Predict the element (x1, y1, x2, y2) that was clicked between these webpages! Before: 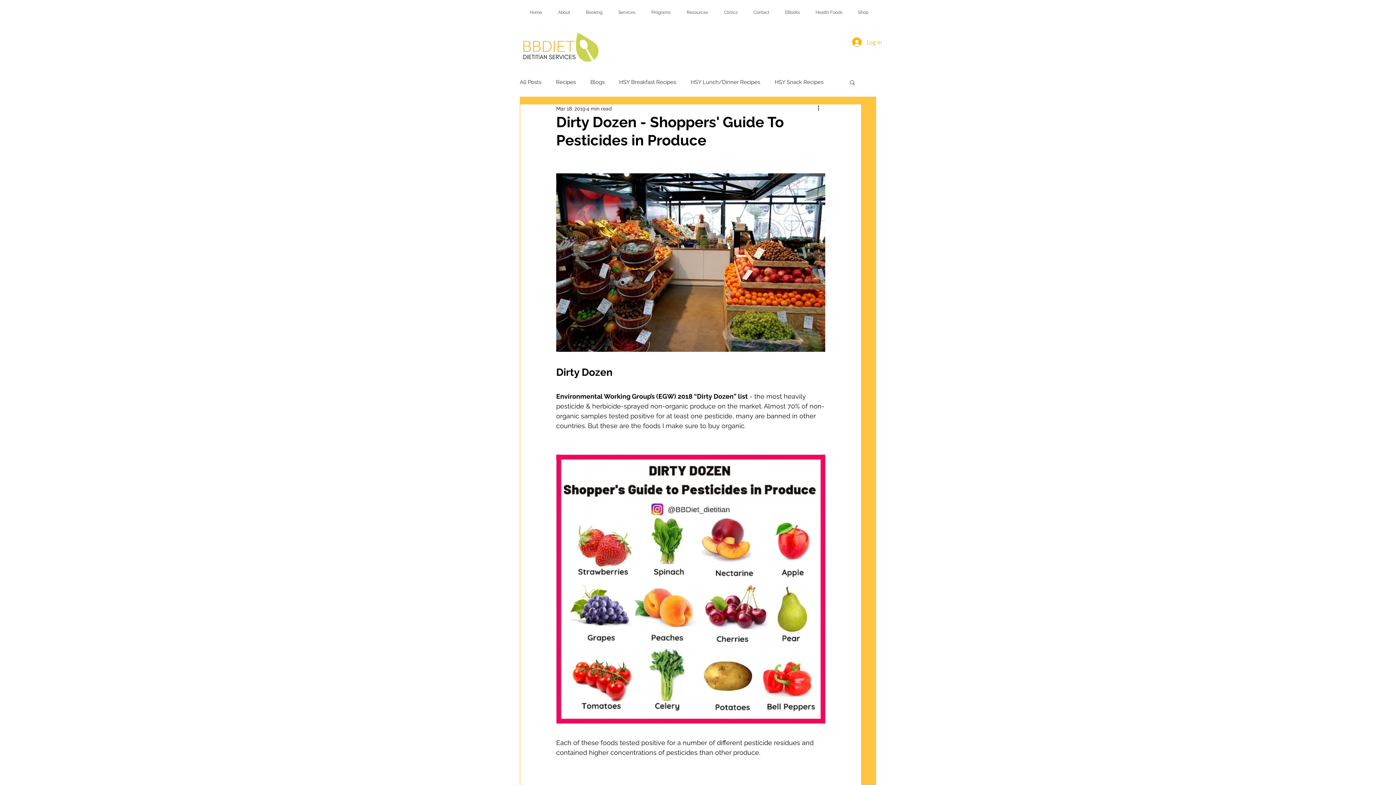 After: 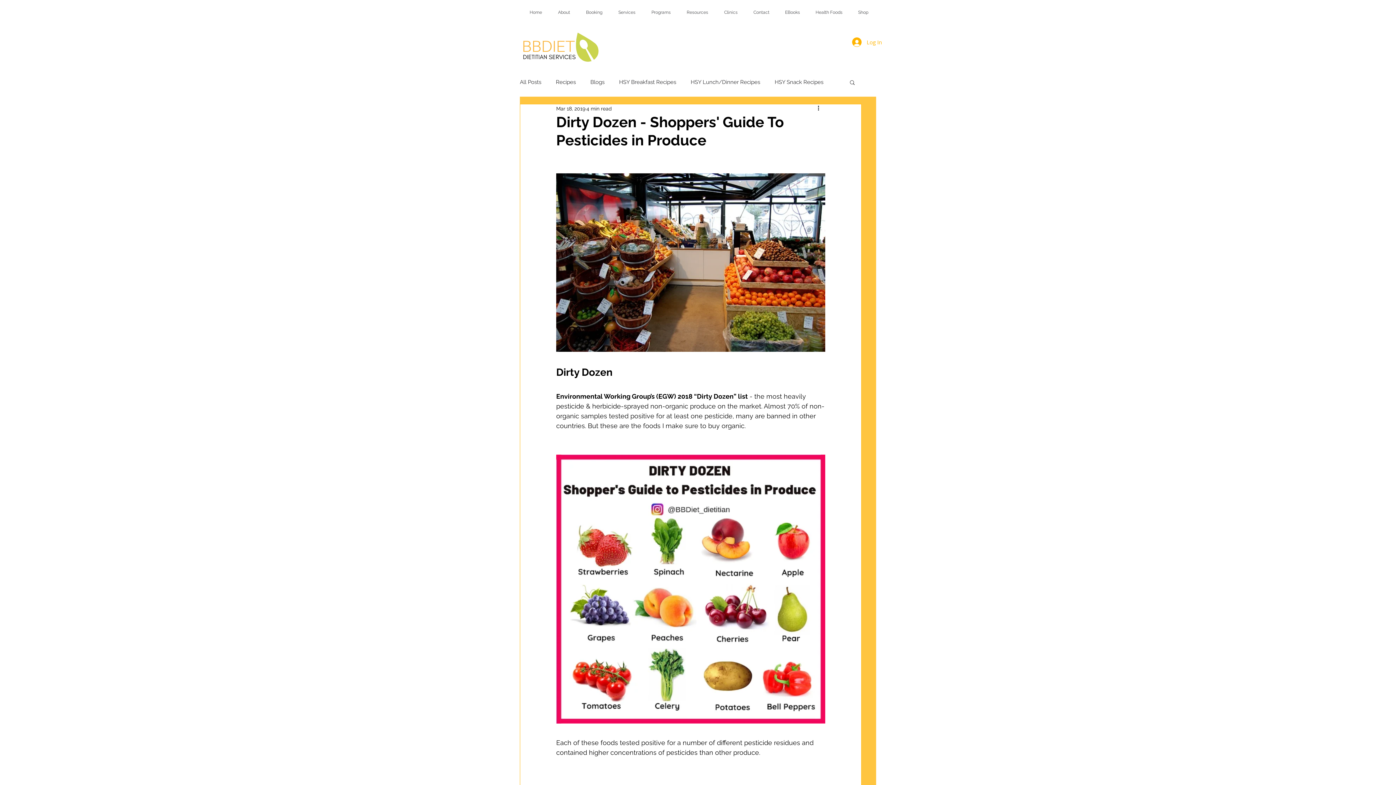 Action: label: More actions bbox: (816, 104, 825, 113)